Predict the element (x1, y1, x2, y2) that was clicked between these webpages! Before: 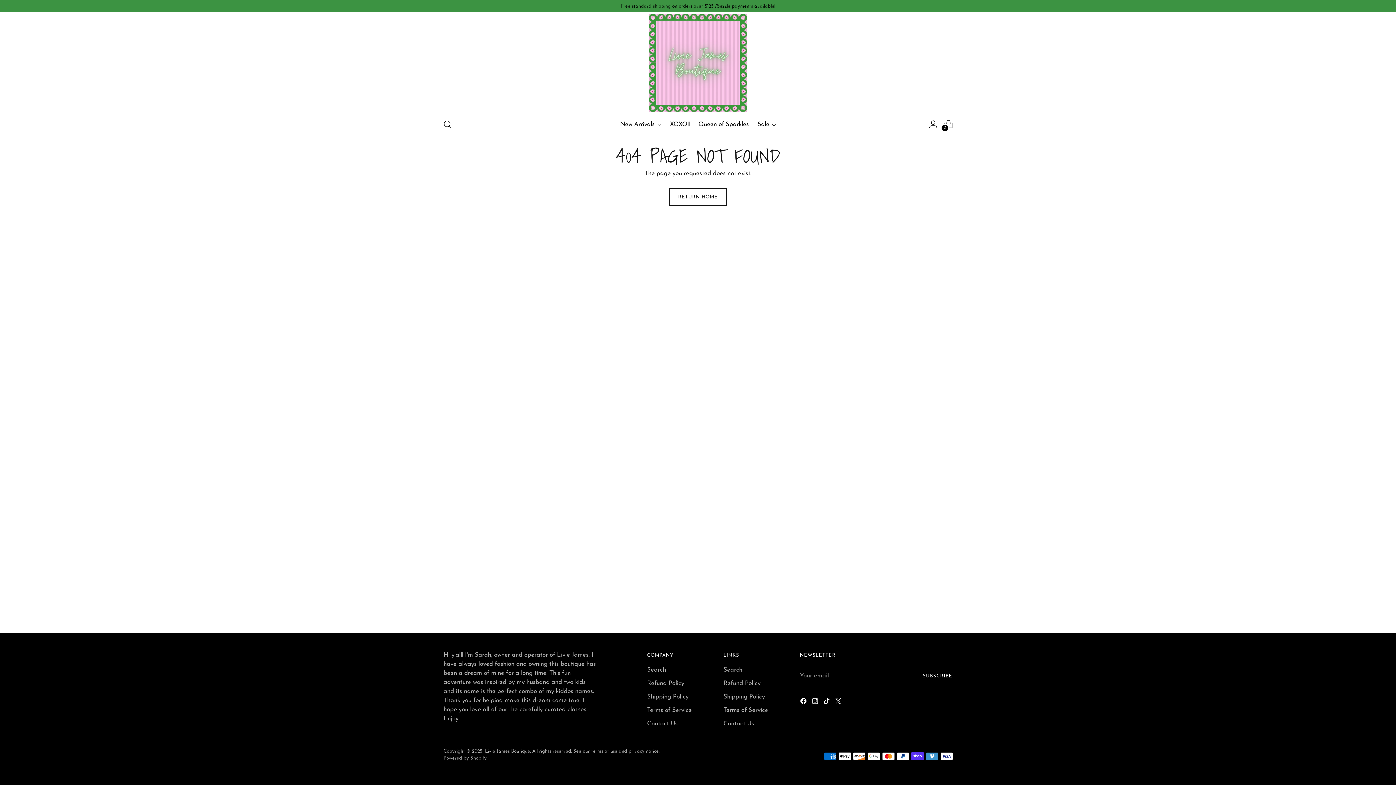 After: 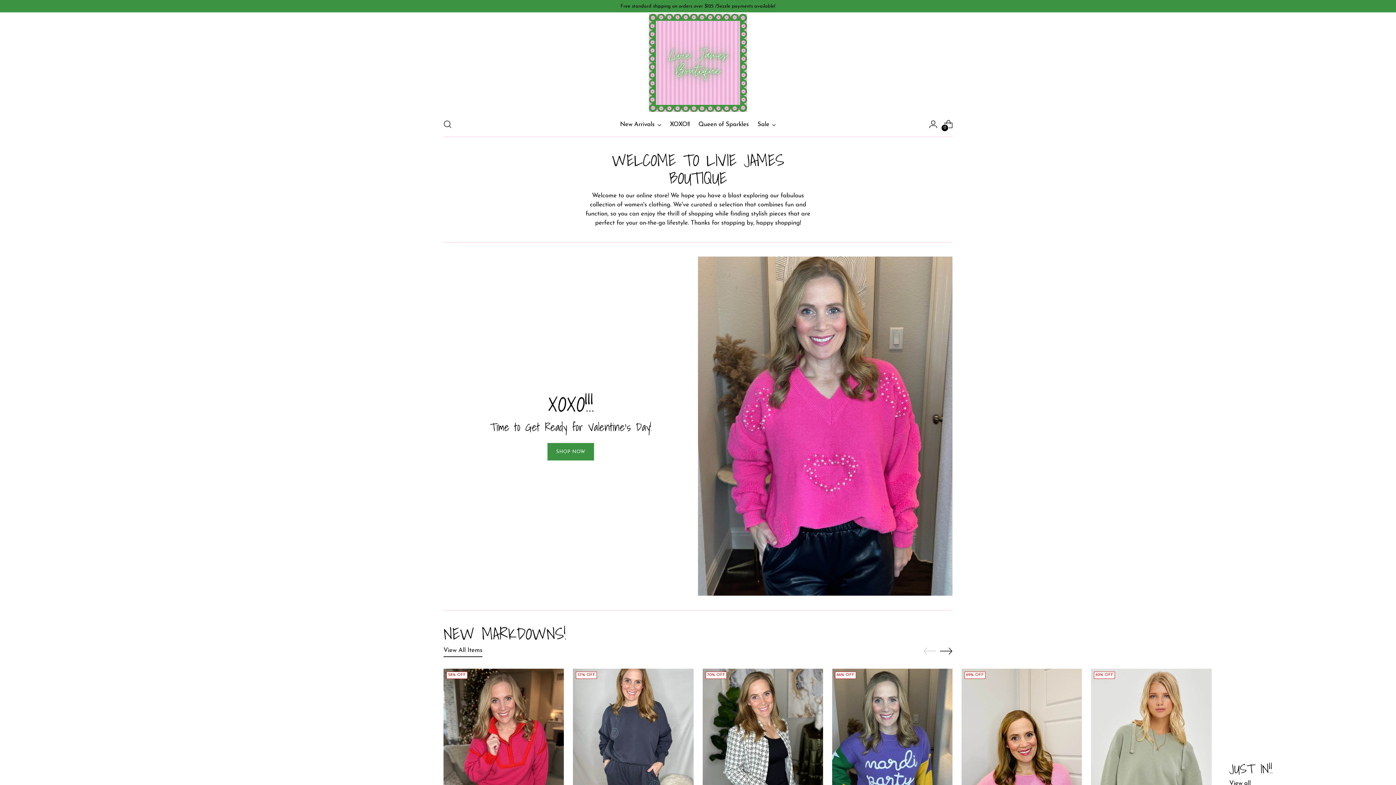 Action: bbox: (669, 188, 726, 205) label: RETURN HOME